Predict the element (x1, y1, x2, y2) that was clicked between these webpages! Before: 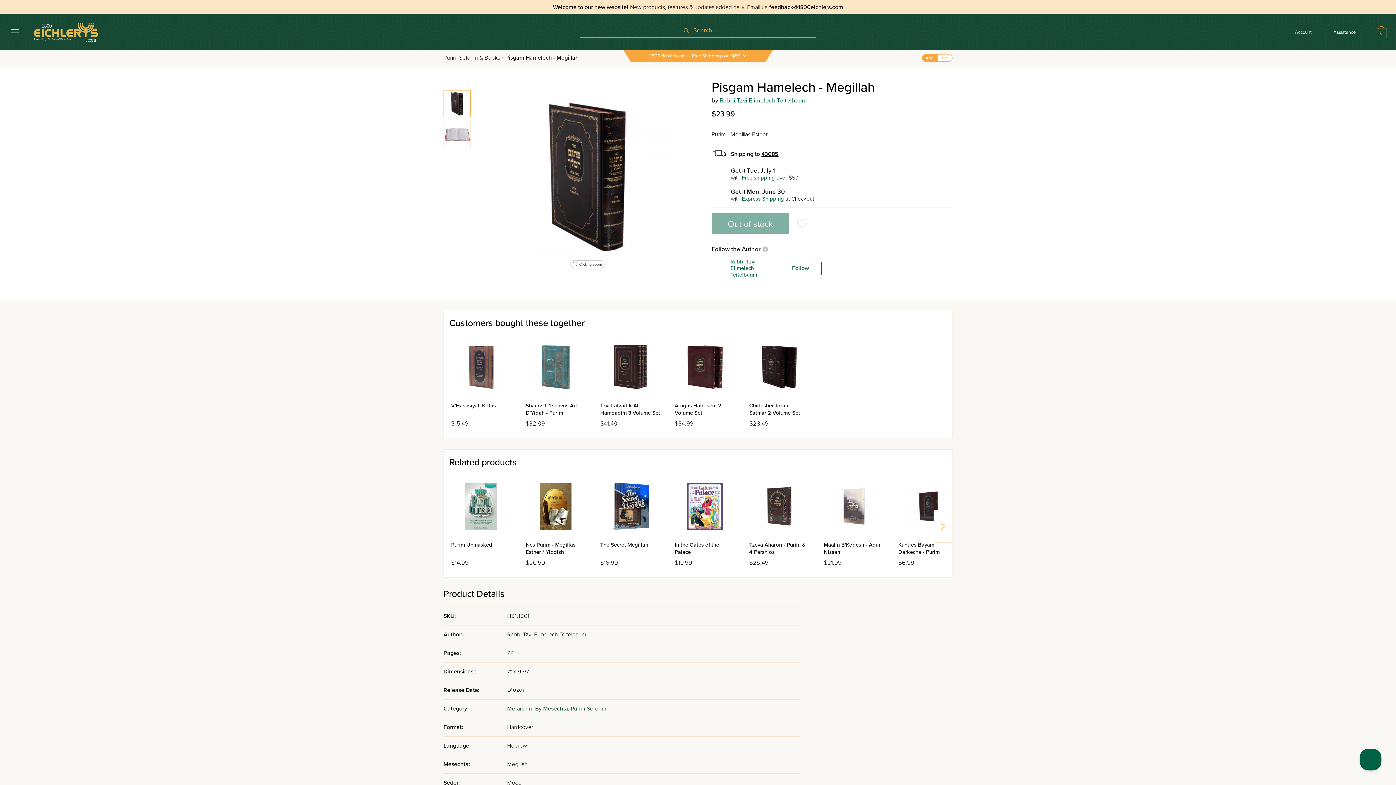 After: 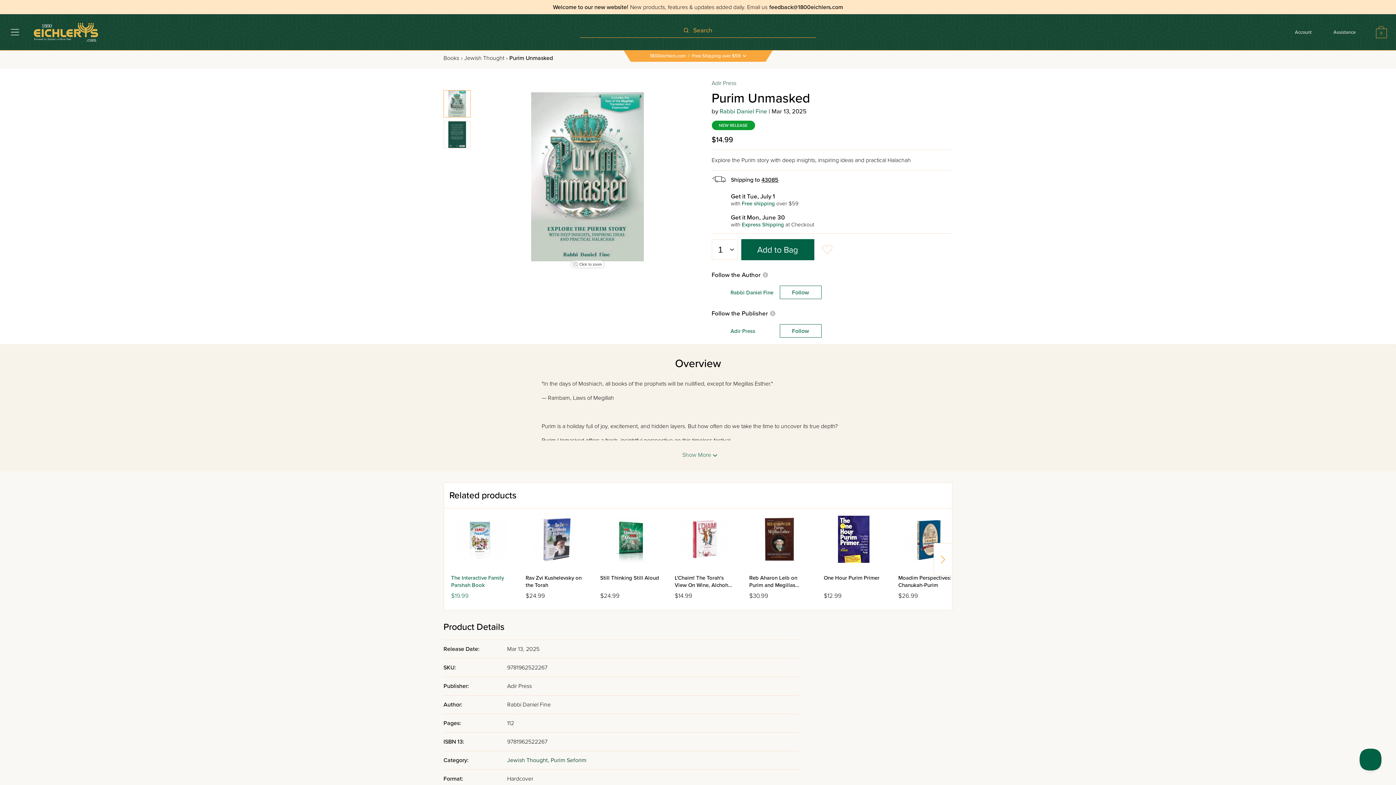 Action: label: Purim Unmasked

$14.99 bbox: (444, 475, 518, 574)